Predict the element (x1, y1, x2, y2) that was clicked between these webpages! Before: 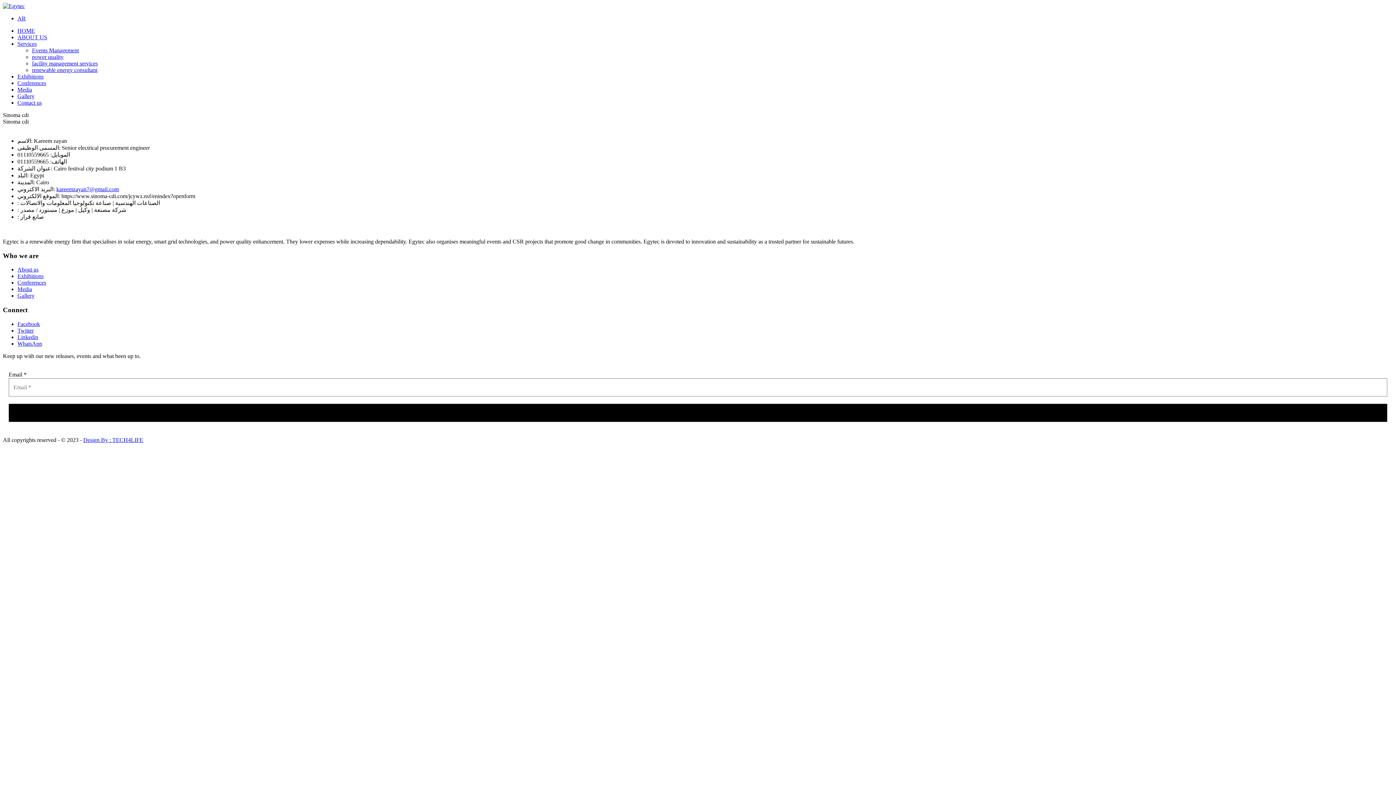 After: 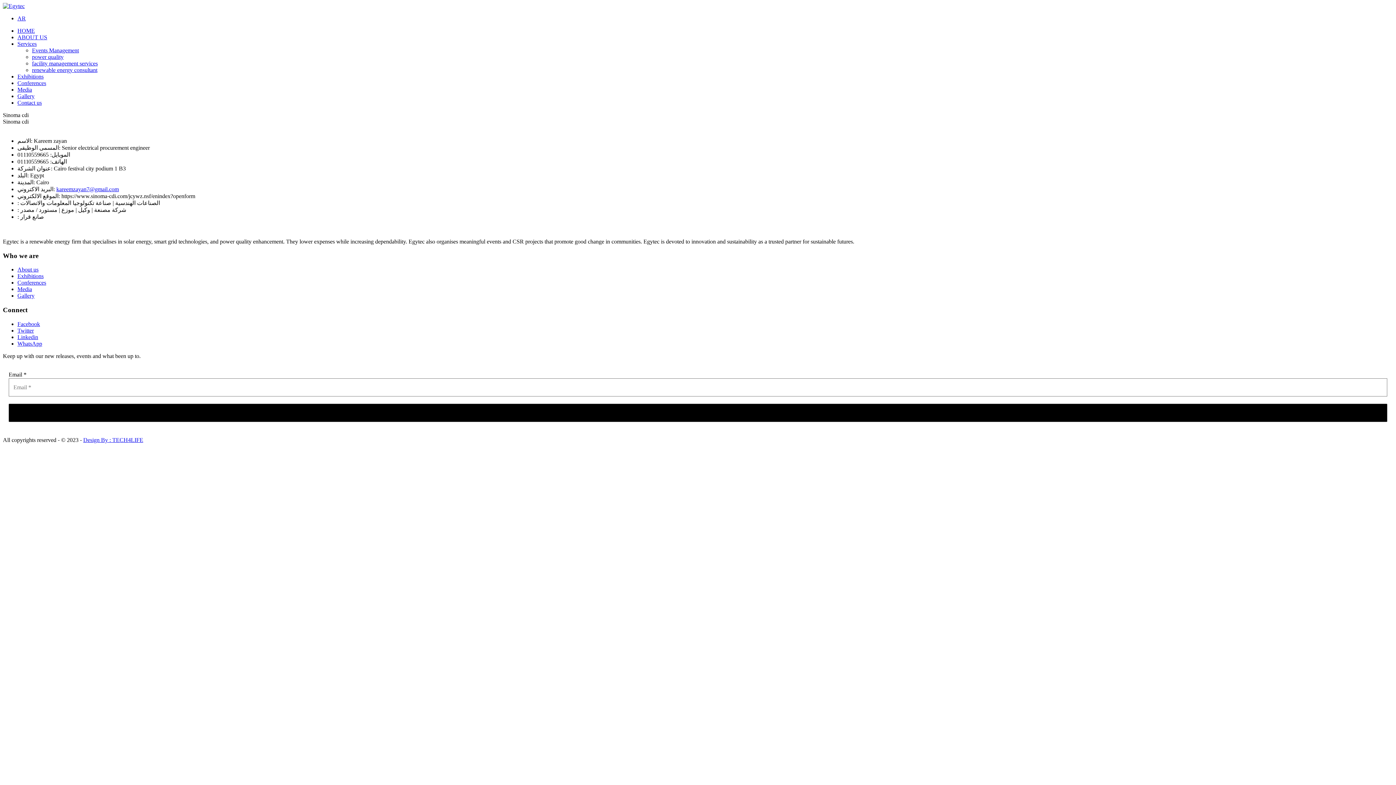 Action: bbox: (17, 321, 40, 327) label: Facebook